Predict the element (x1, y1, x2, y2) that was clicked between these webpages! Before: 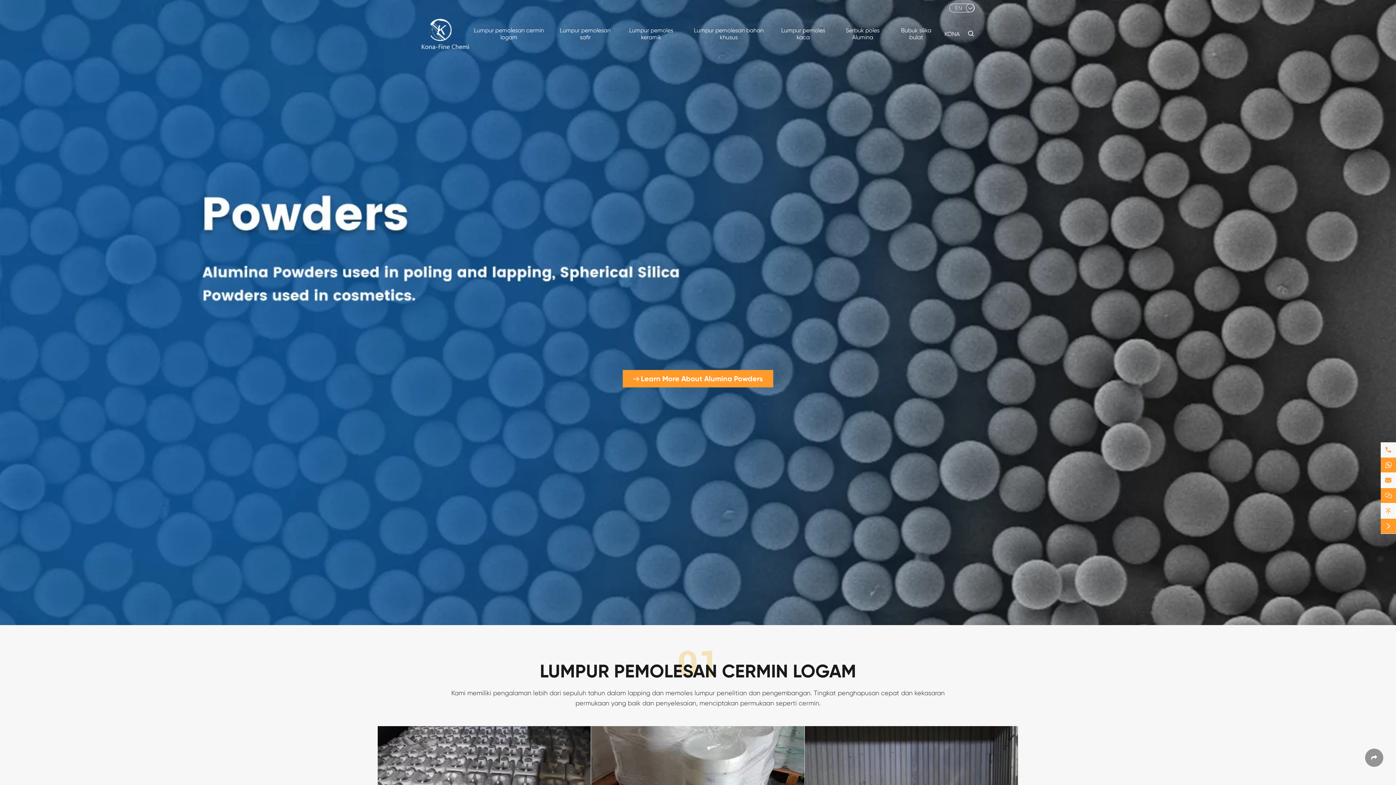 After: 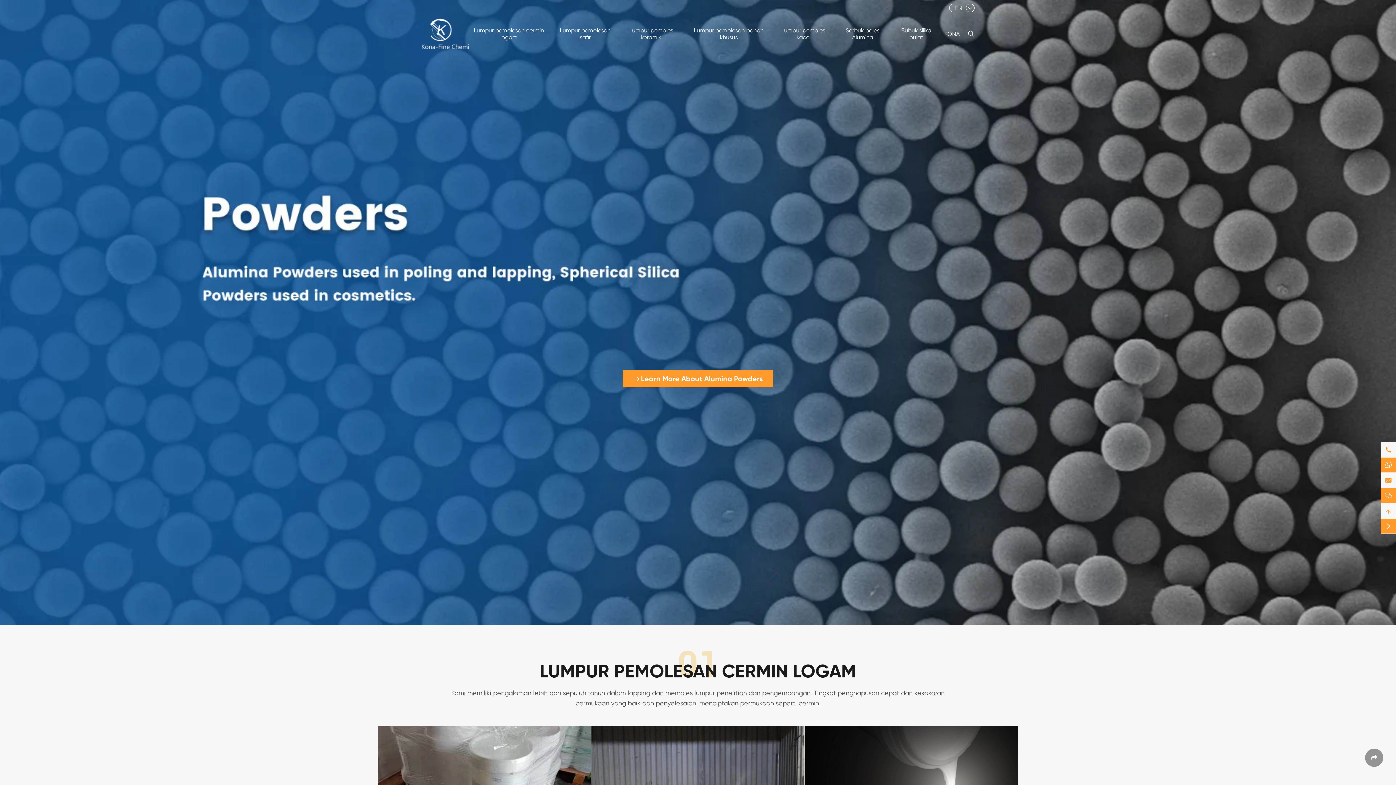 Action: bbox: (421, 18, 469, 49)